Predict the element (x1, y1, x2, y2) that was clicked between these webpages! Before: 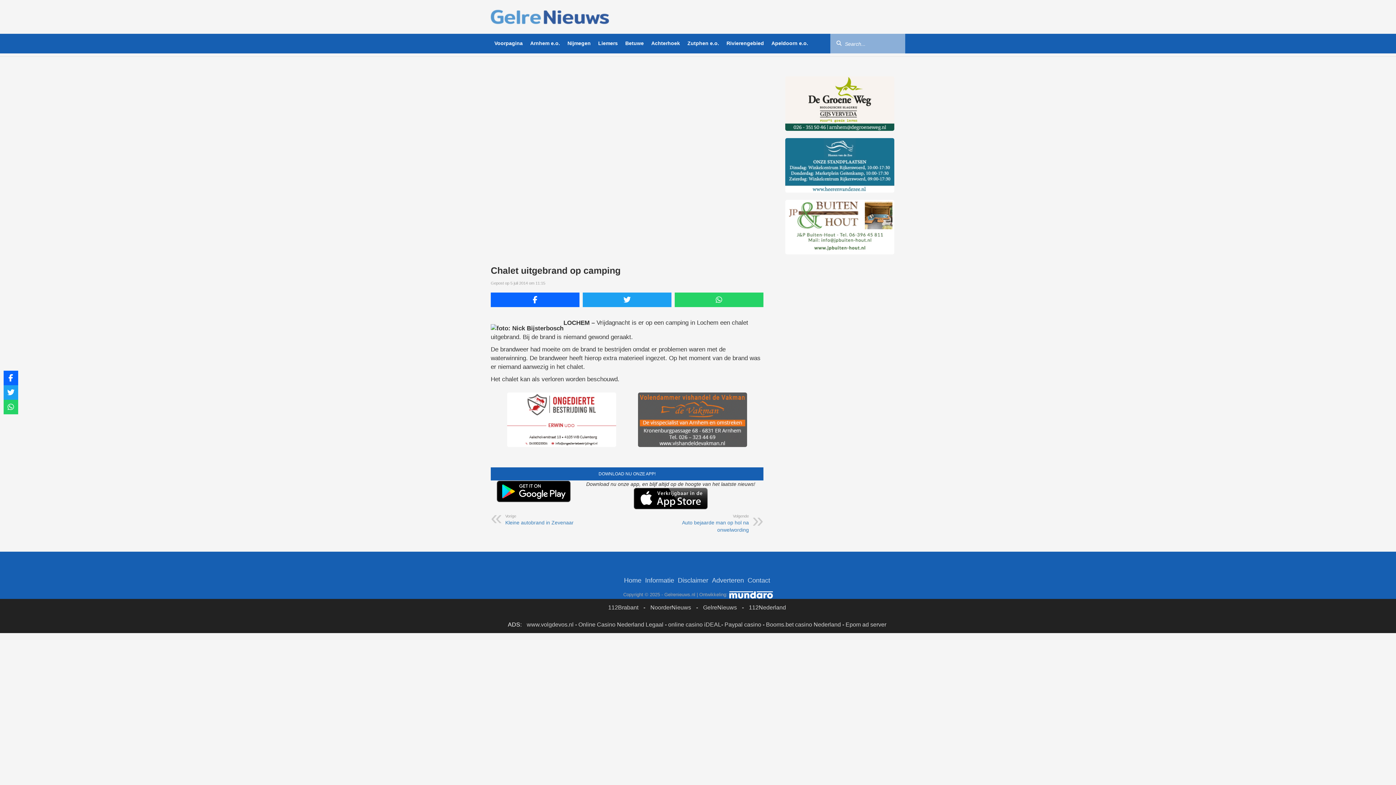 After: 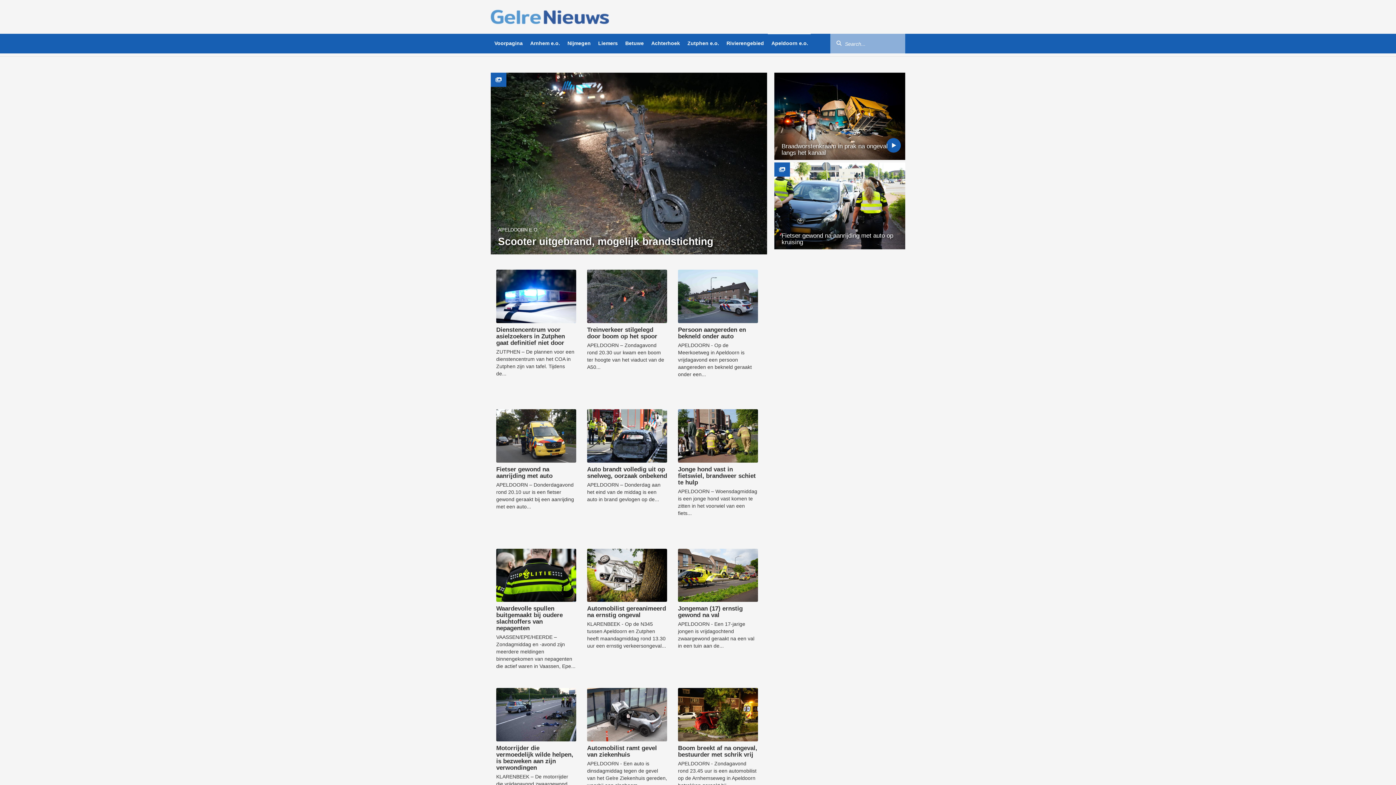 Action: label: Apeldoorn e.o. bbox: (768, 33, 812, 53)